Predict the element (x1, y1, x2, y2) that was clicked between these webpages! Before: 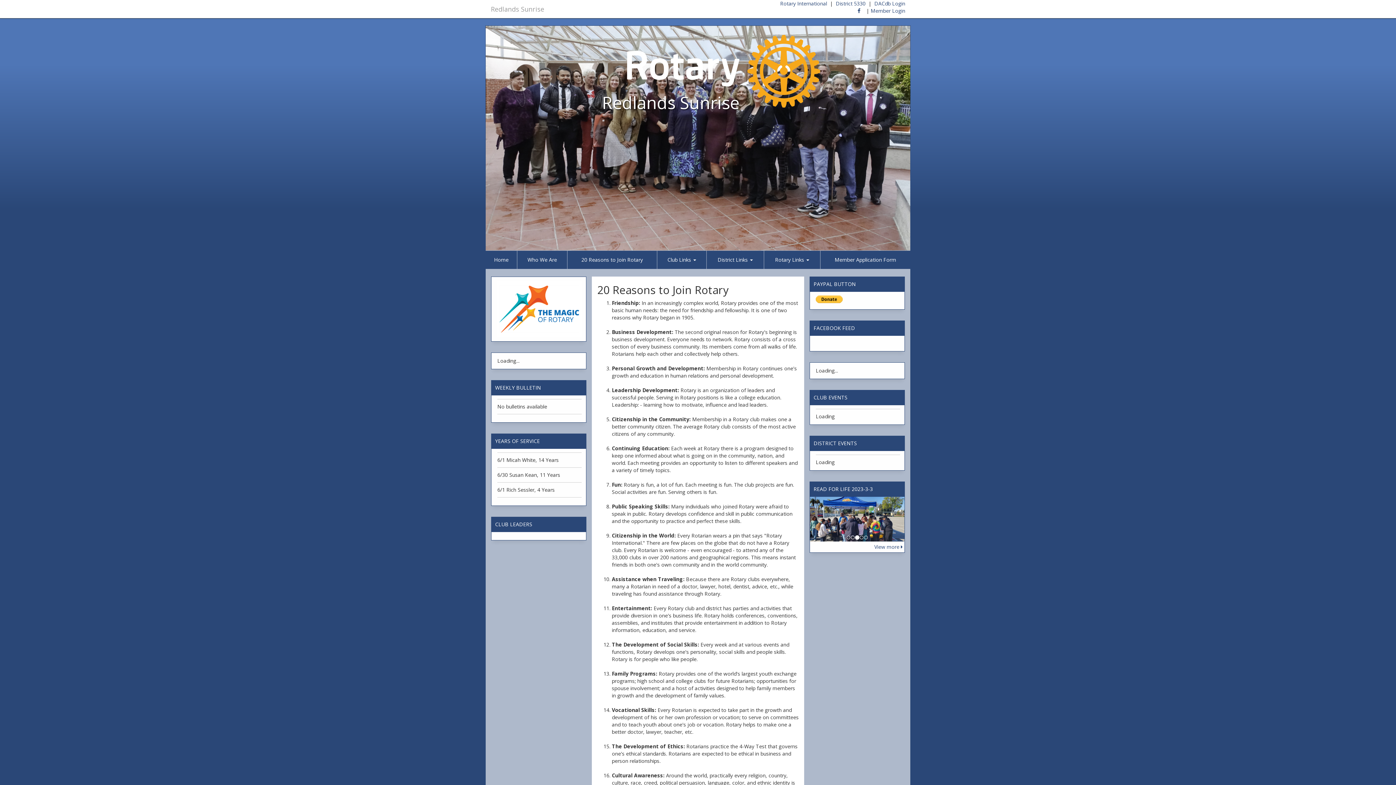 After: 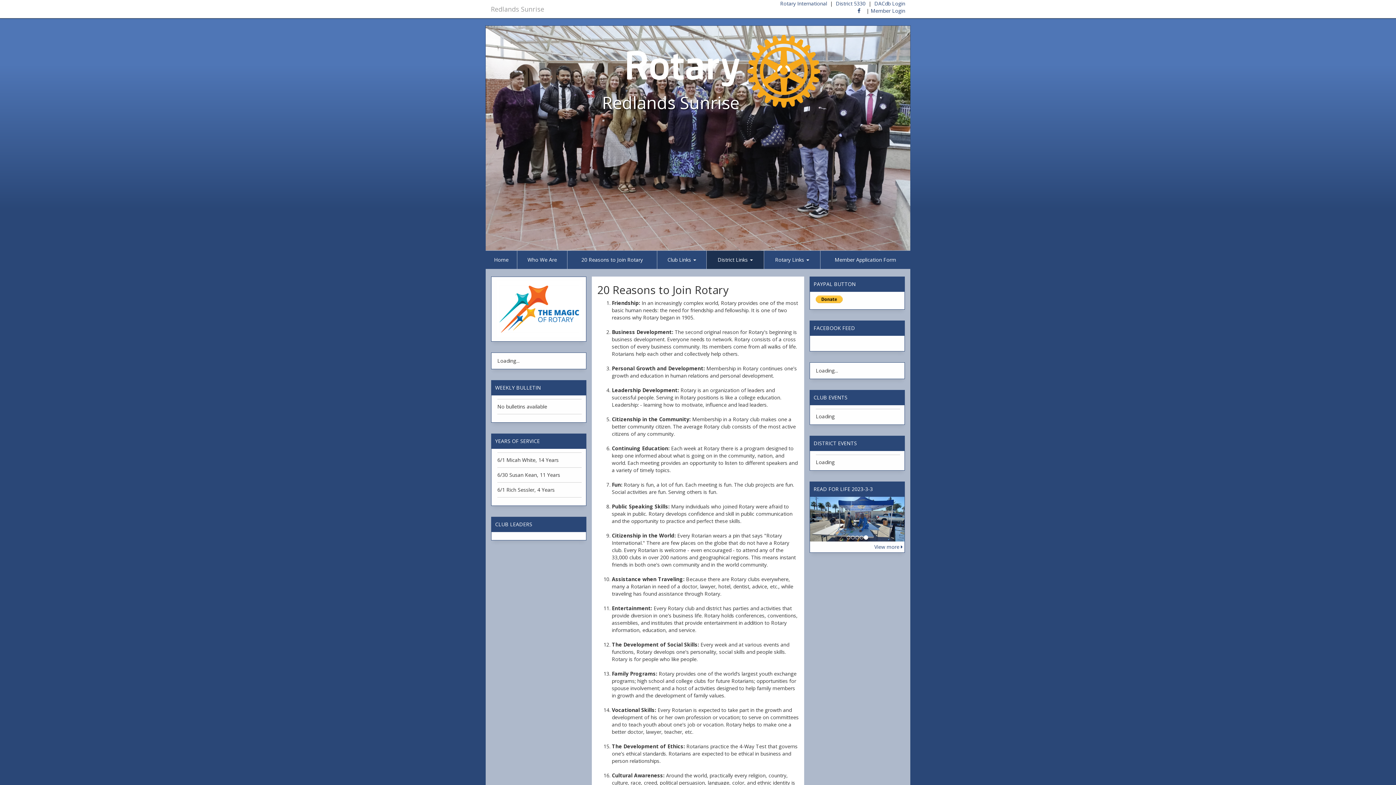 Action: label: District Links  bbox: (706, 250, 764, 269)